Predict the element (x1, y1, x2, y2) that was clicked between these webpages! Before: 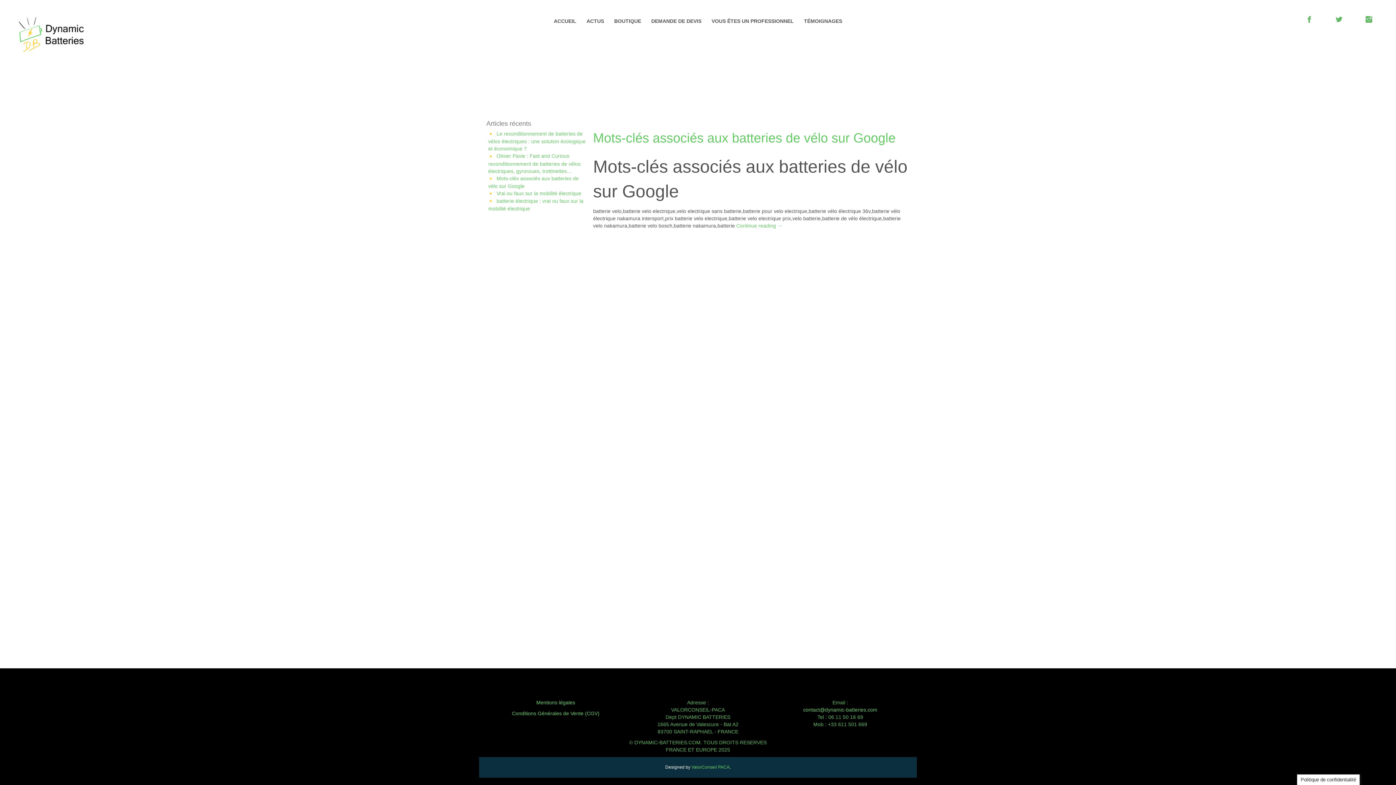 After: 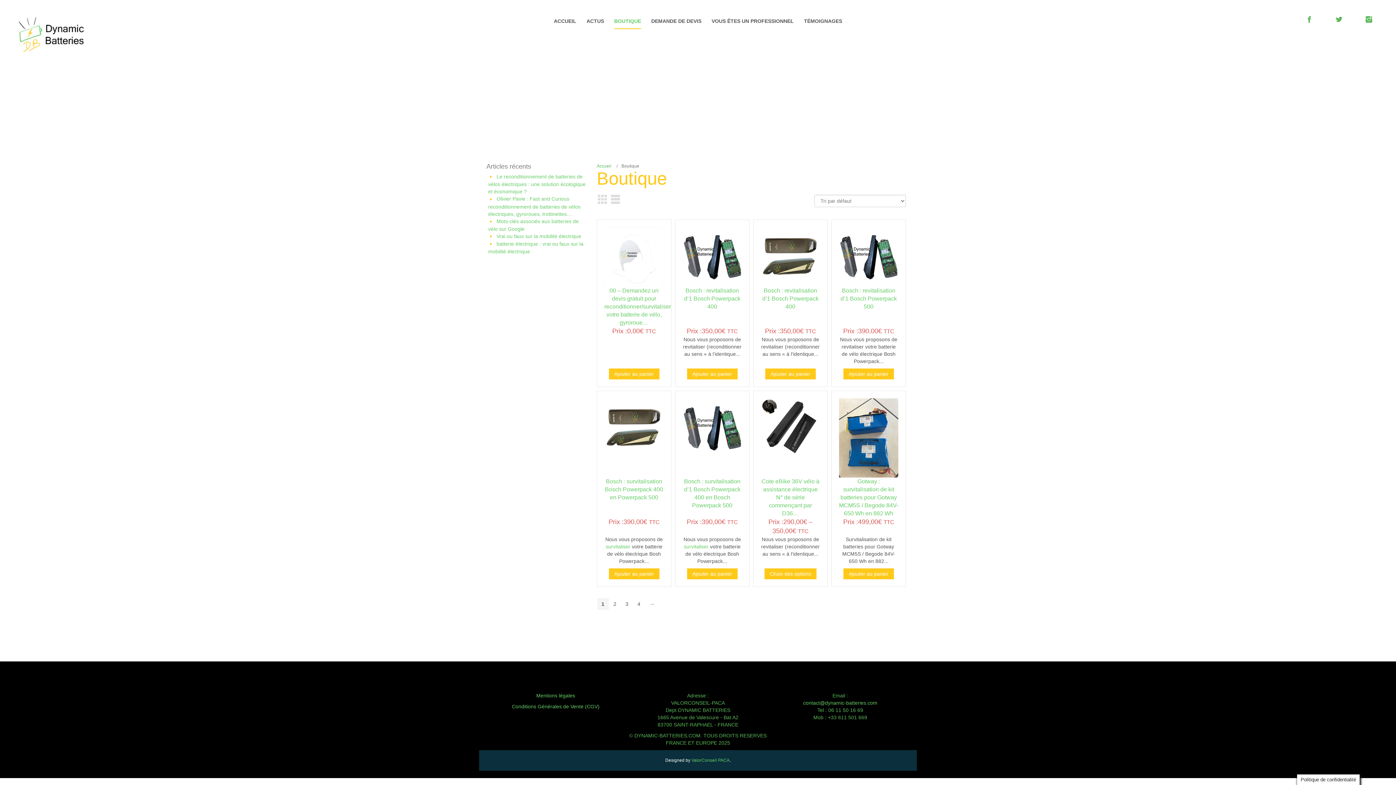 Action: label: BOUTIQUE bbox: (614, 13, 641, 28)